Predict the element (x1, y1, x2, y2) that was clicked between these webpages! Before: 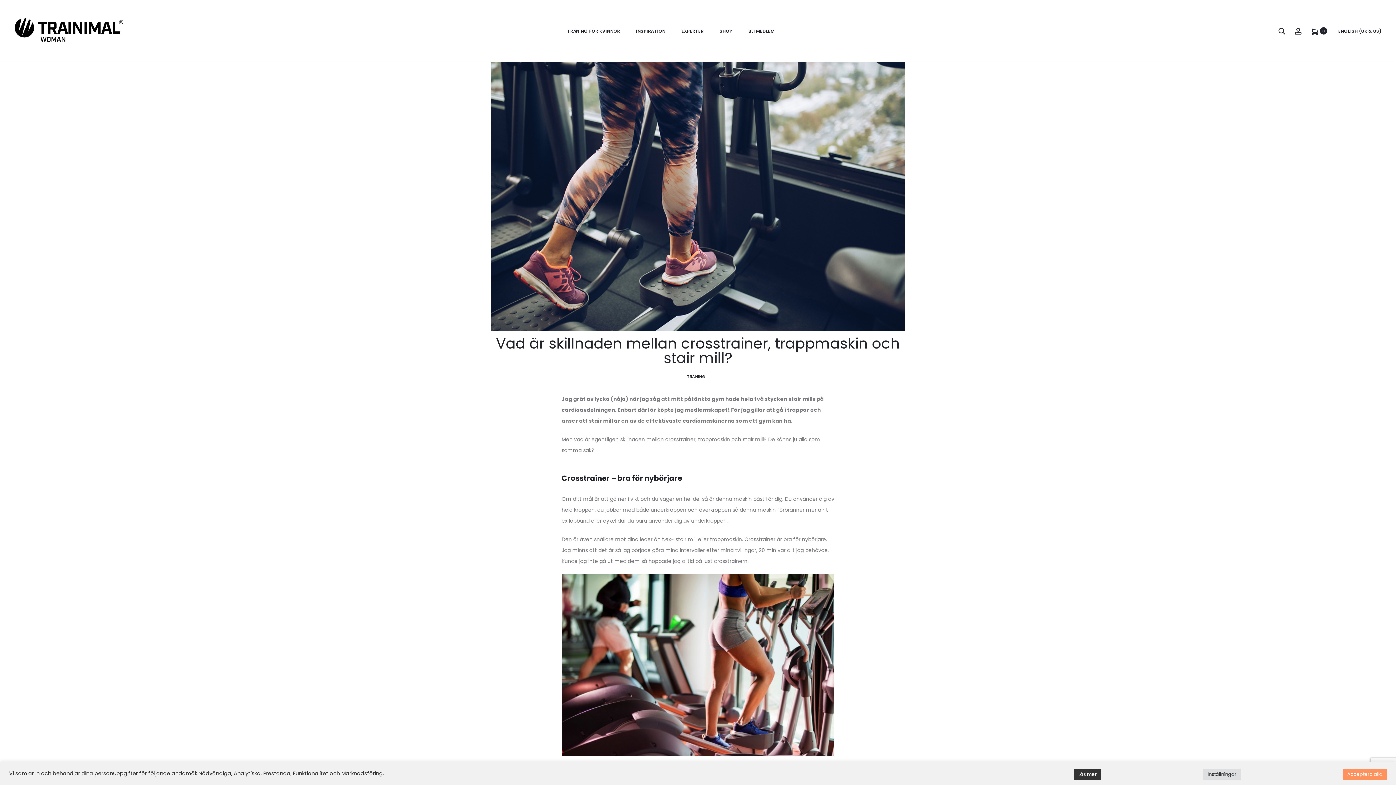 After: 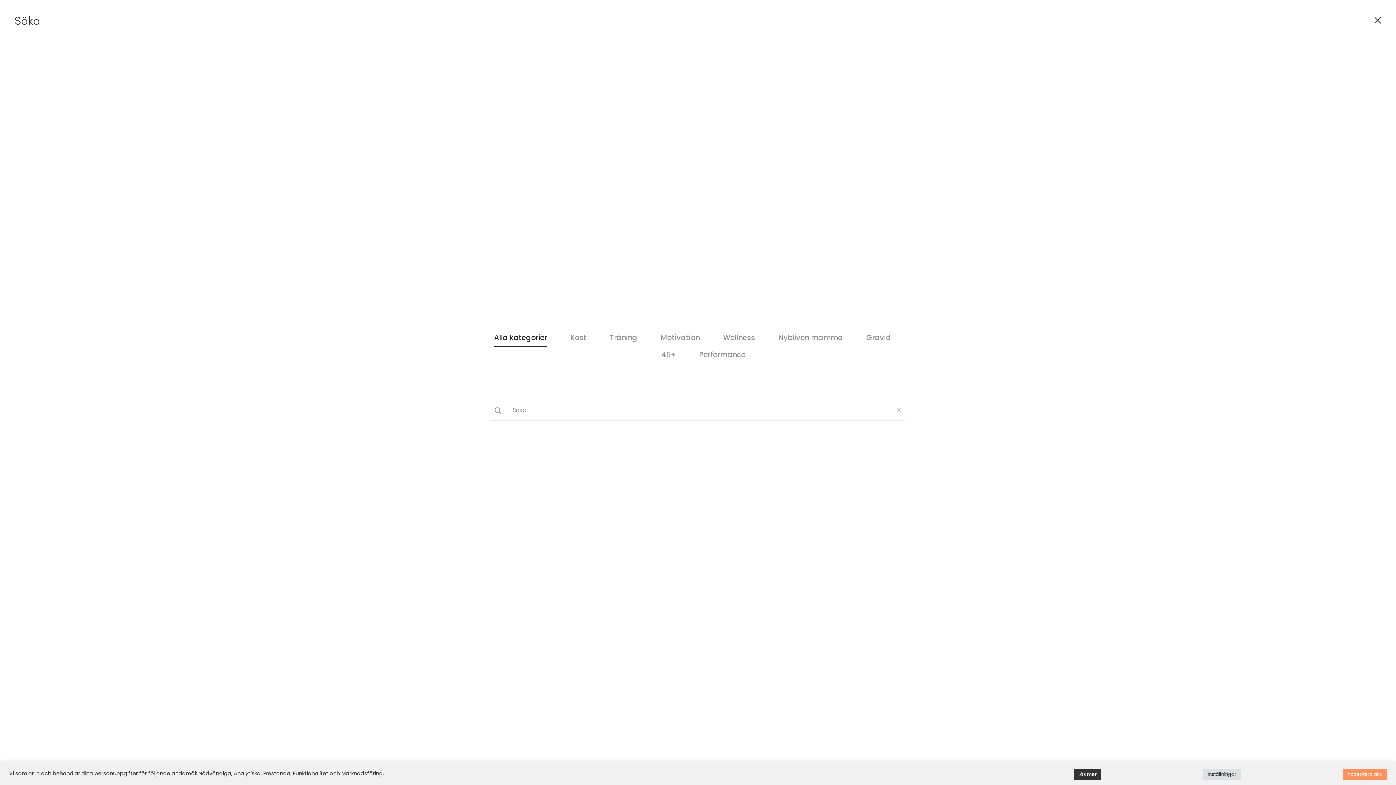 Action: bbox: (1278, 27, 1285, 34) label: Söka